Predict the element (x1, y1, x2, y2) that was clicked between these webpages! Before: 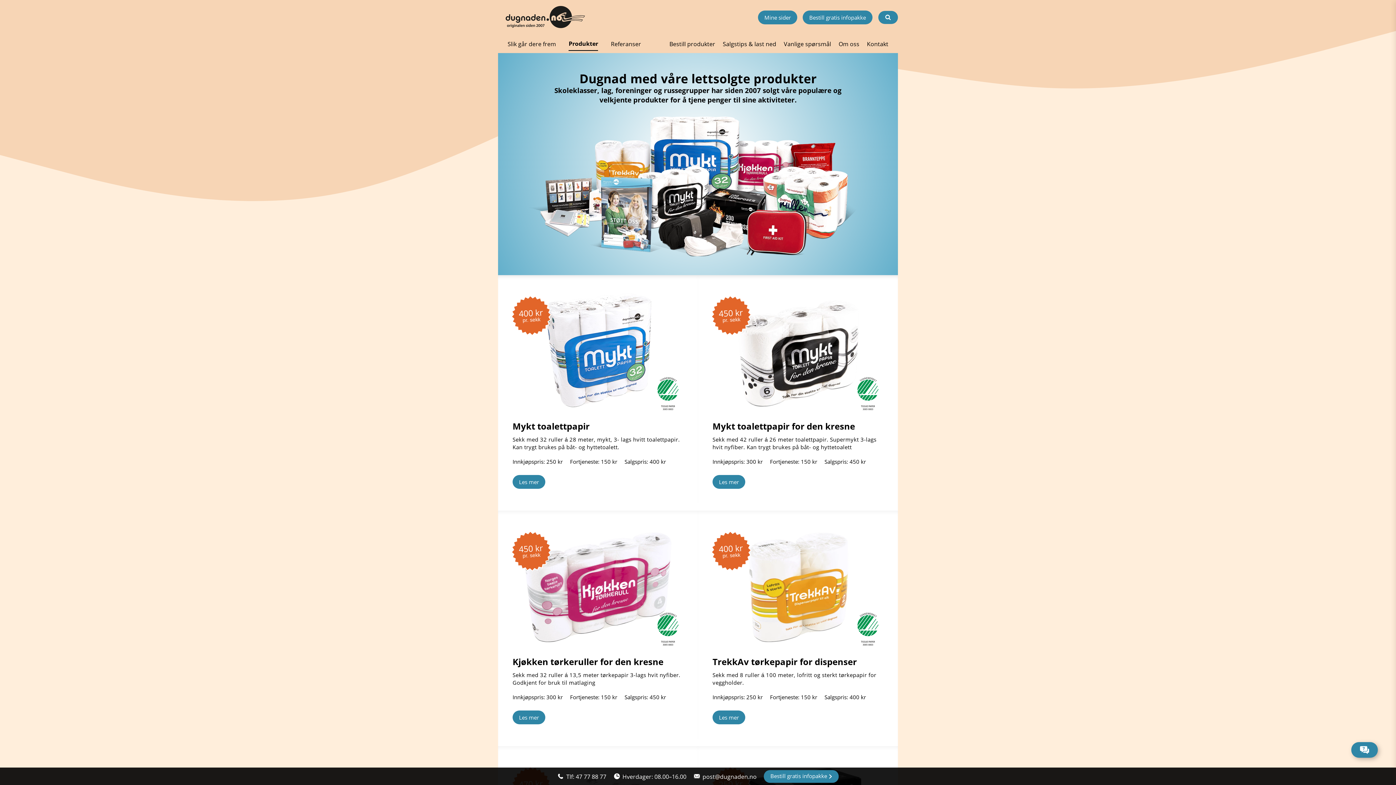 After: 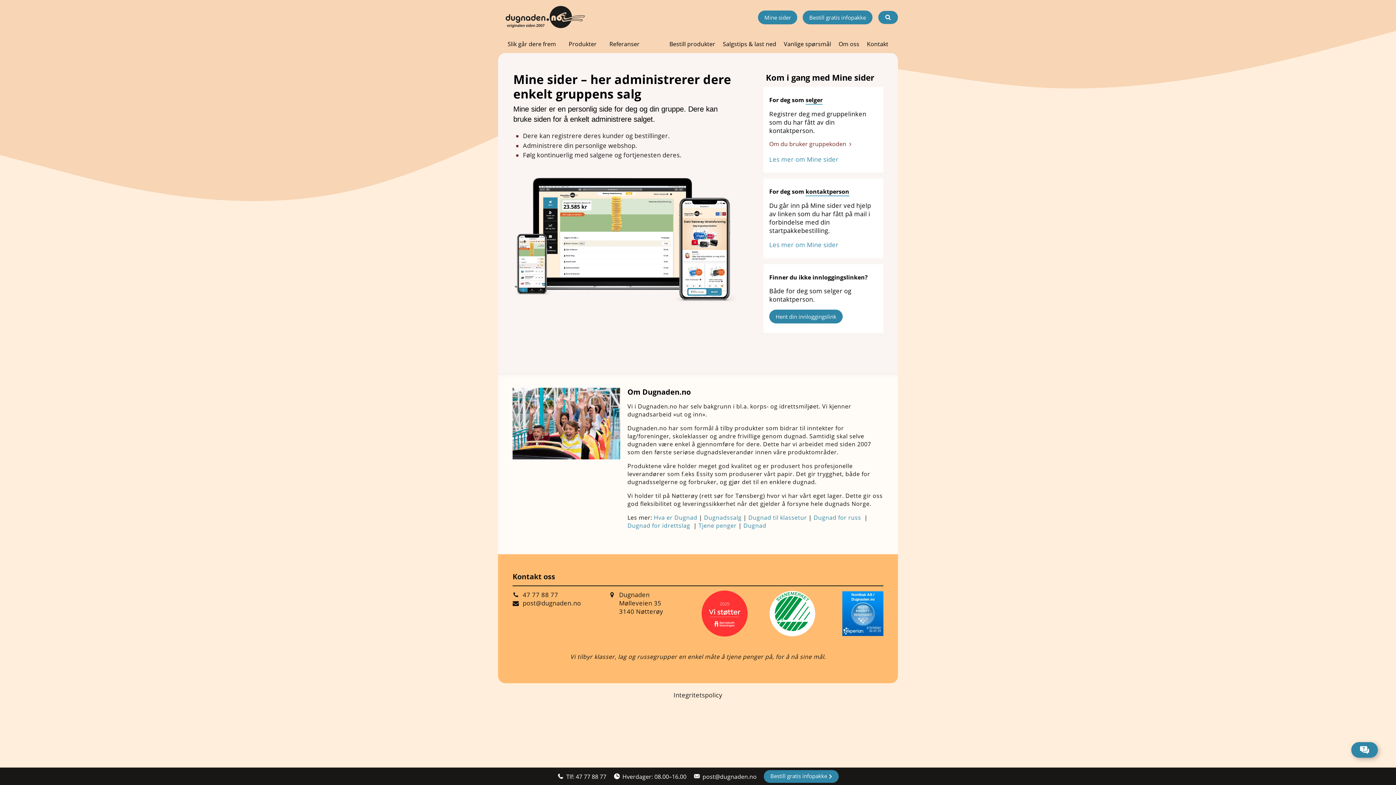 Action: bbox: (758, 10, 797, 24) label: Mine sider